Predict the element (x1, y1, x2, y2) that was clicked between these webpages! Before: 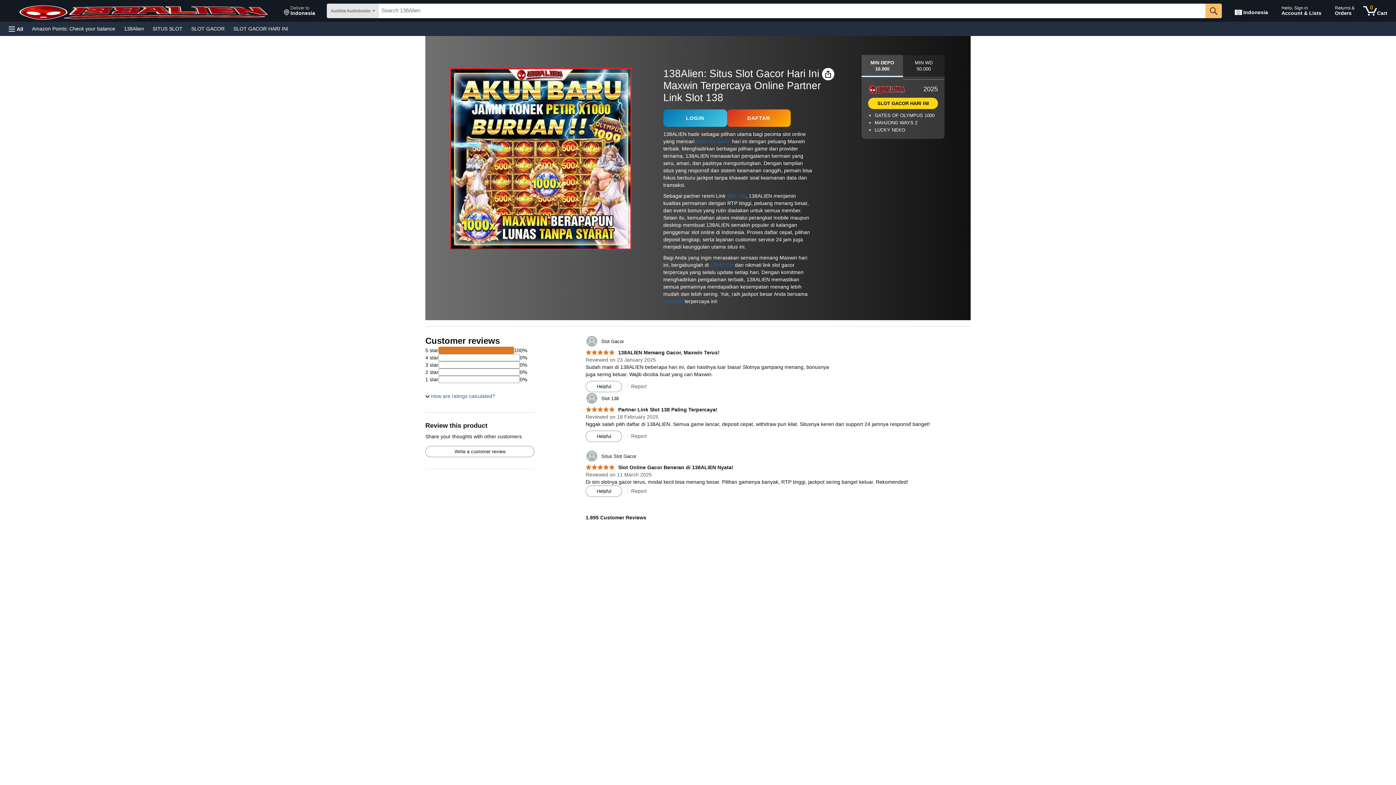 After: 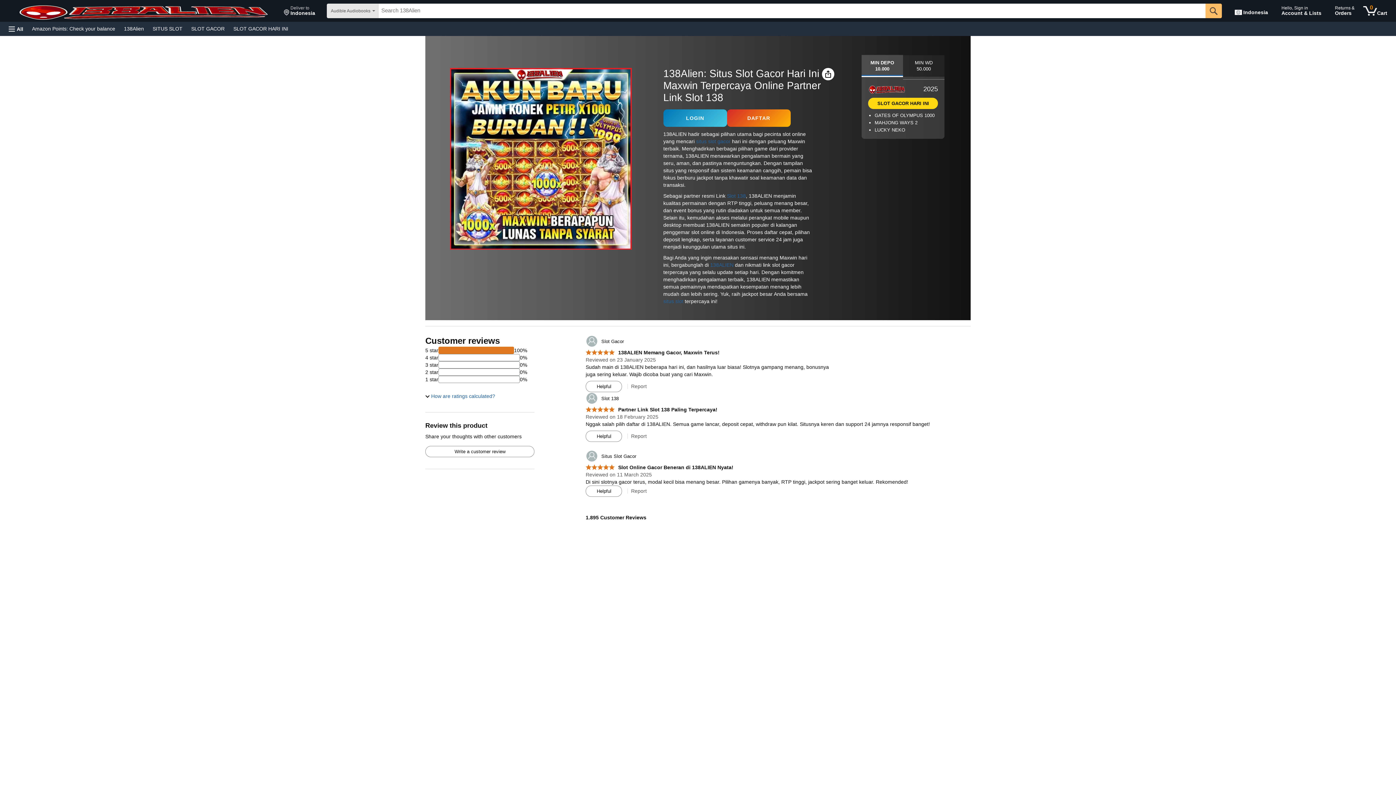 Action: bbox: (119, 23, 148, 33) label: 138Alien